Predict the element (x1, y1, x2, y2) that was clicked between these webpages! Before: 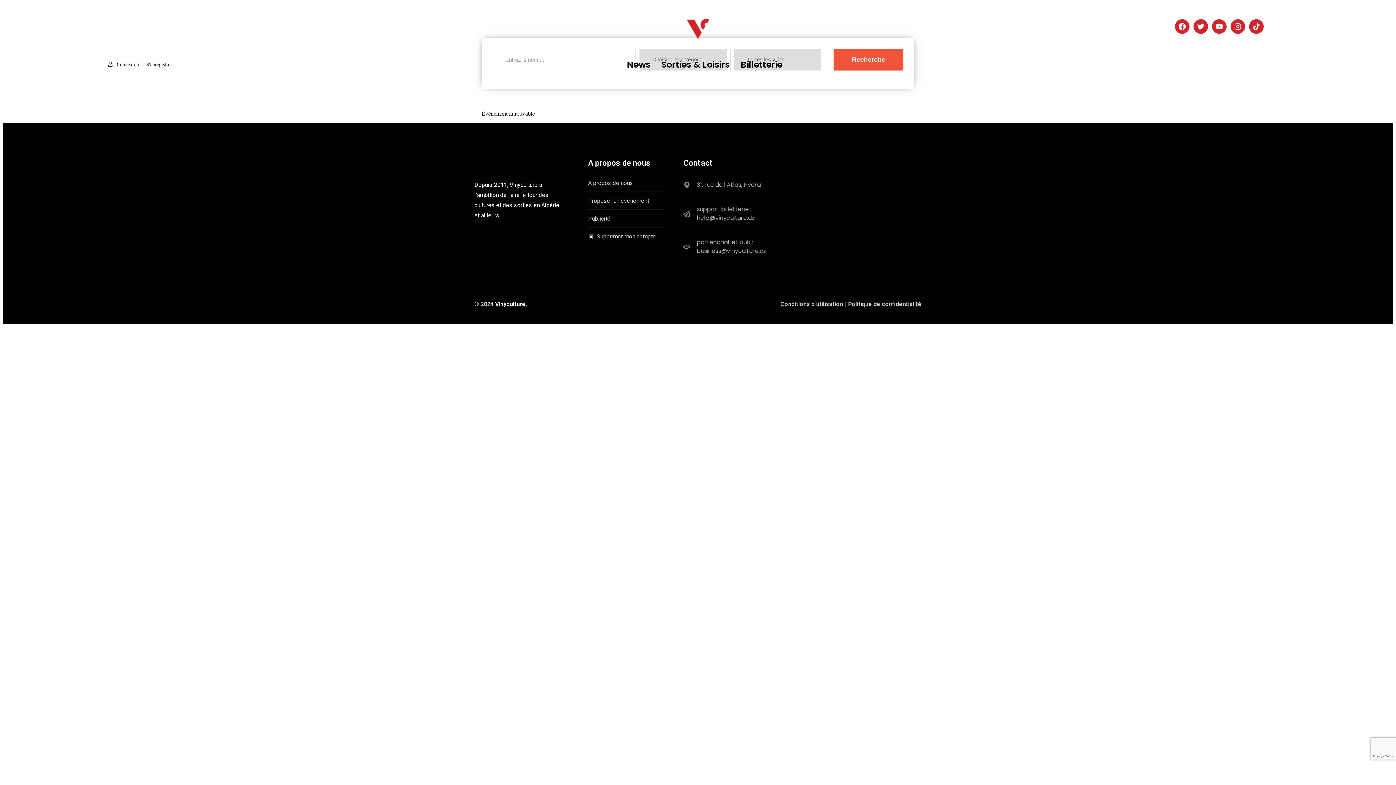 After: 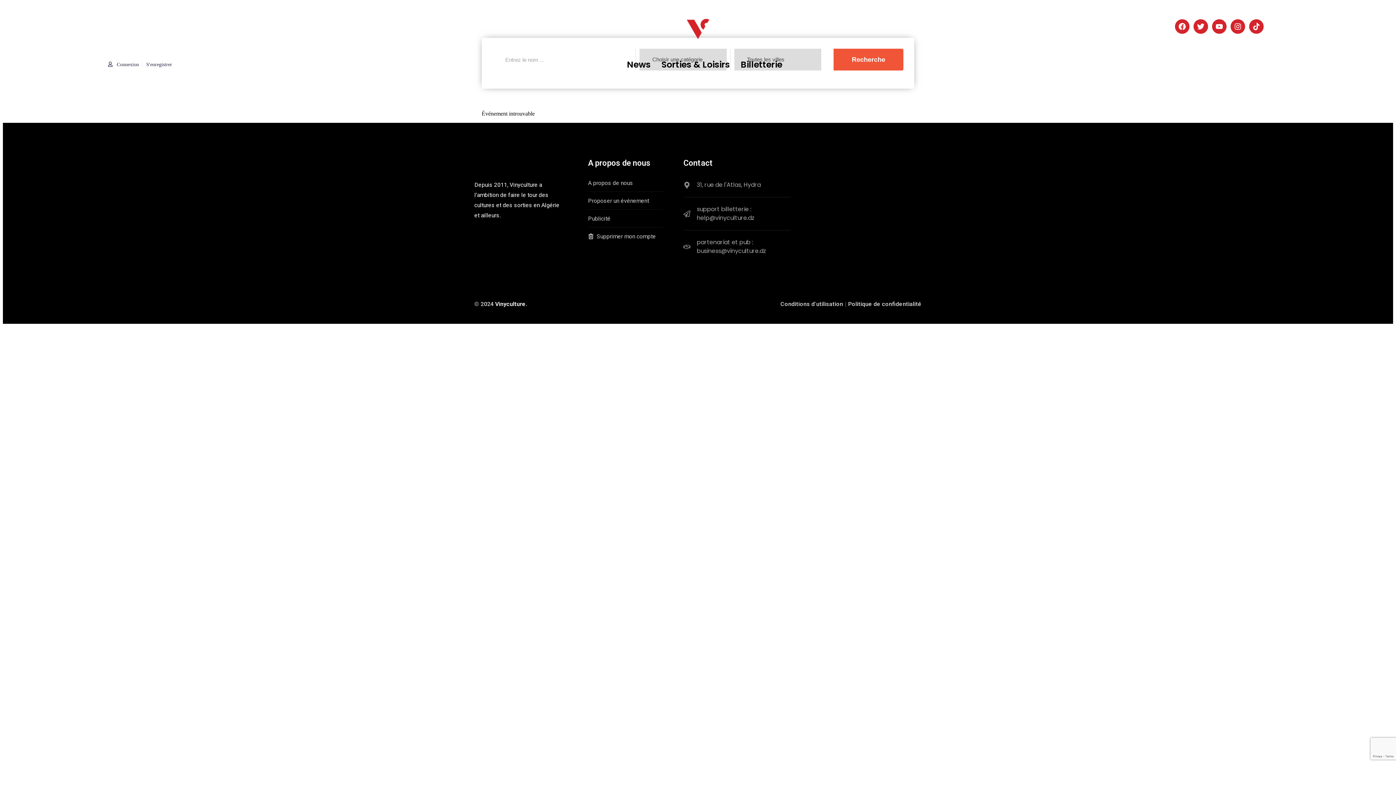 Action: bbox: (495, 159, 542, 165)